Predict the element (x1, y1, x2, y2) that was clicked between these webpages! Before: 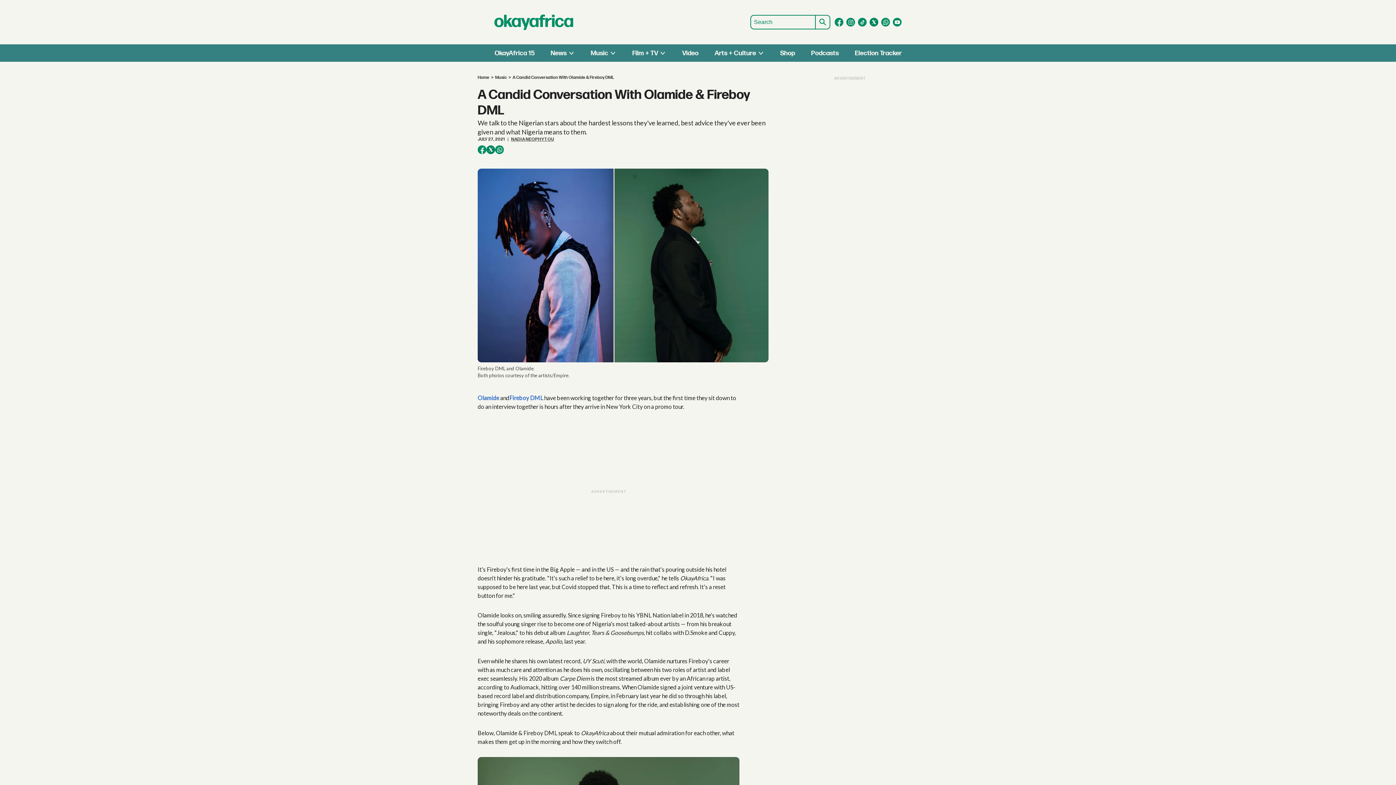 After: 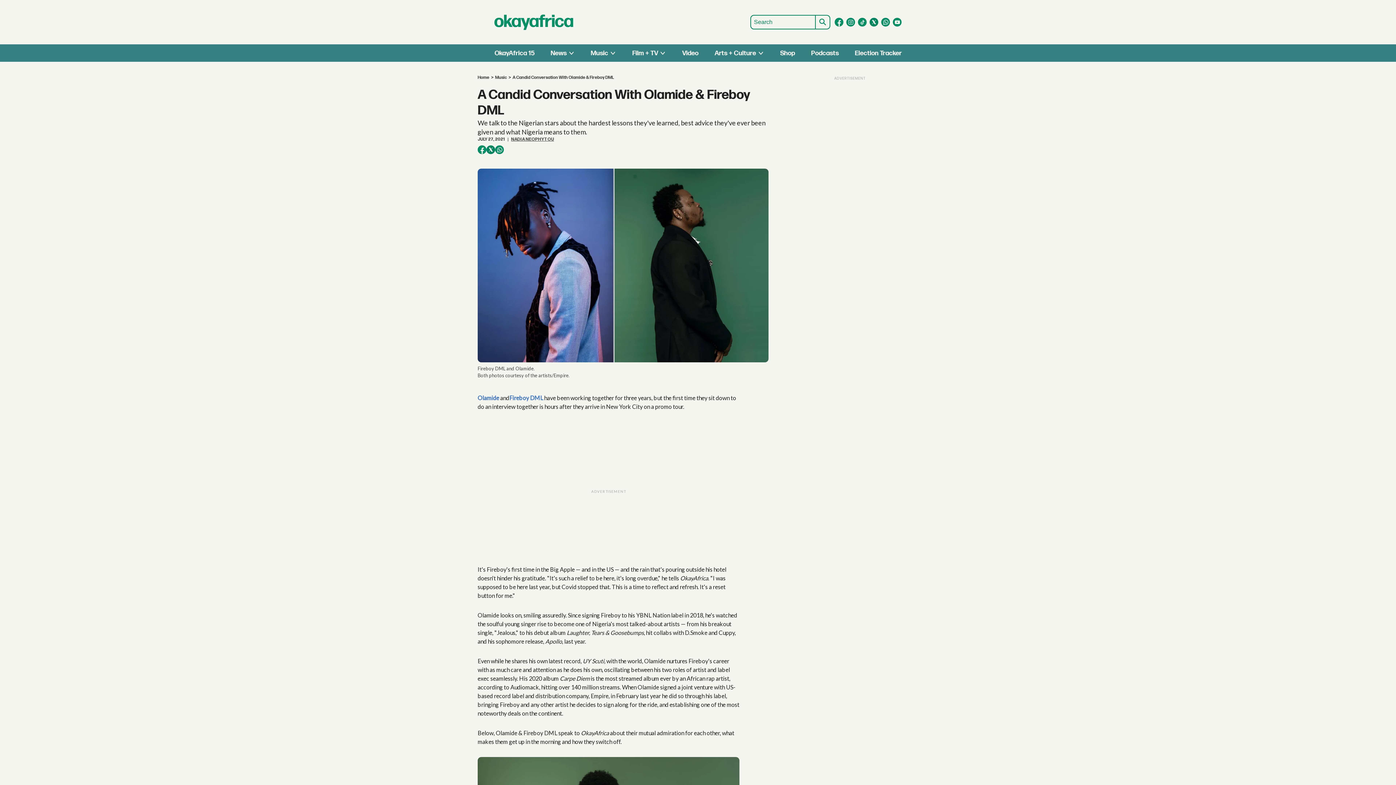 Action: label: Open twitter bbox: (869, 17, 878, 26)